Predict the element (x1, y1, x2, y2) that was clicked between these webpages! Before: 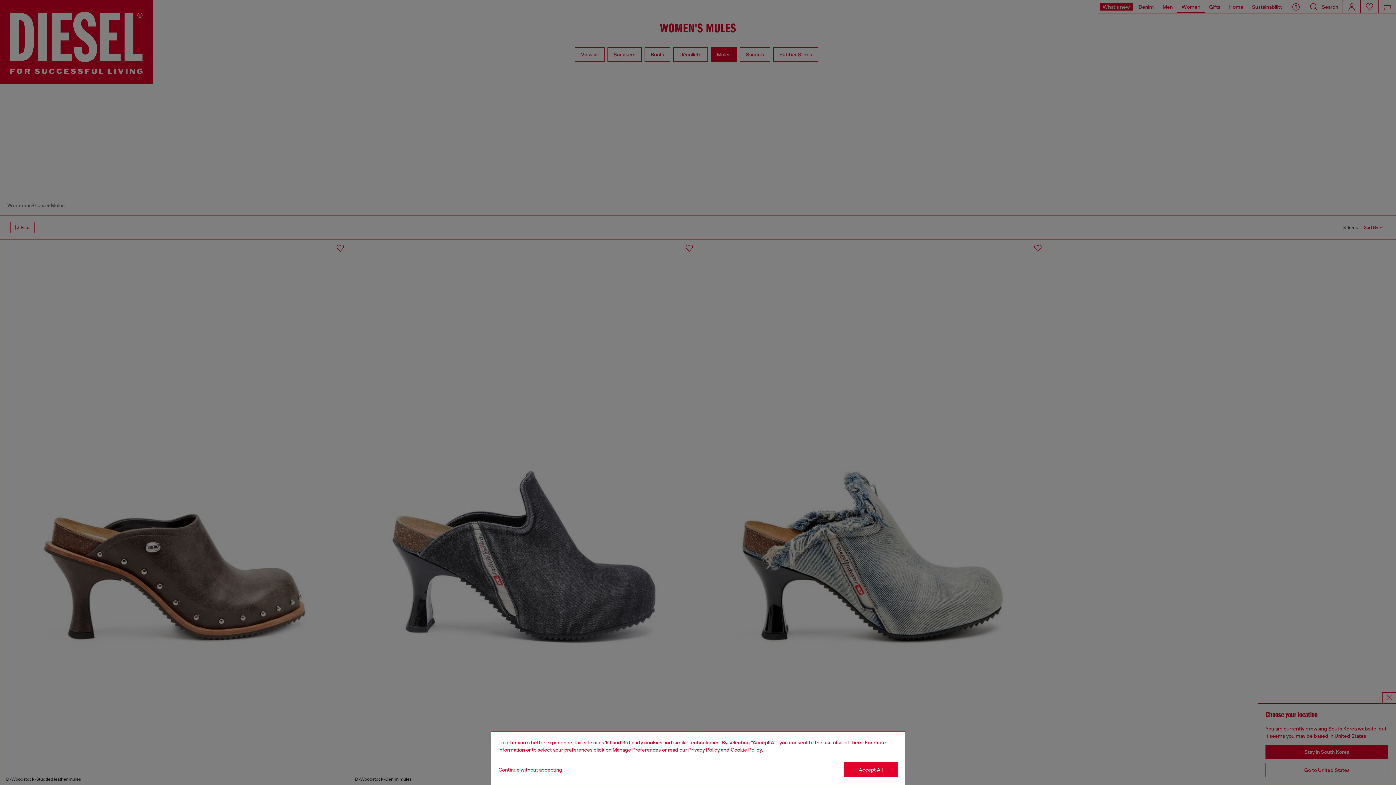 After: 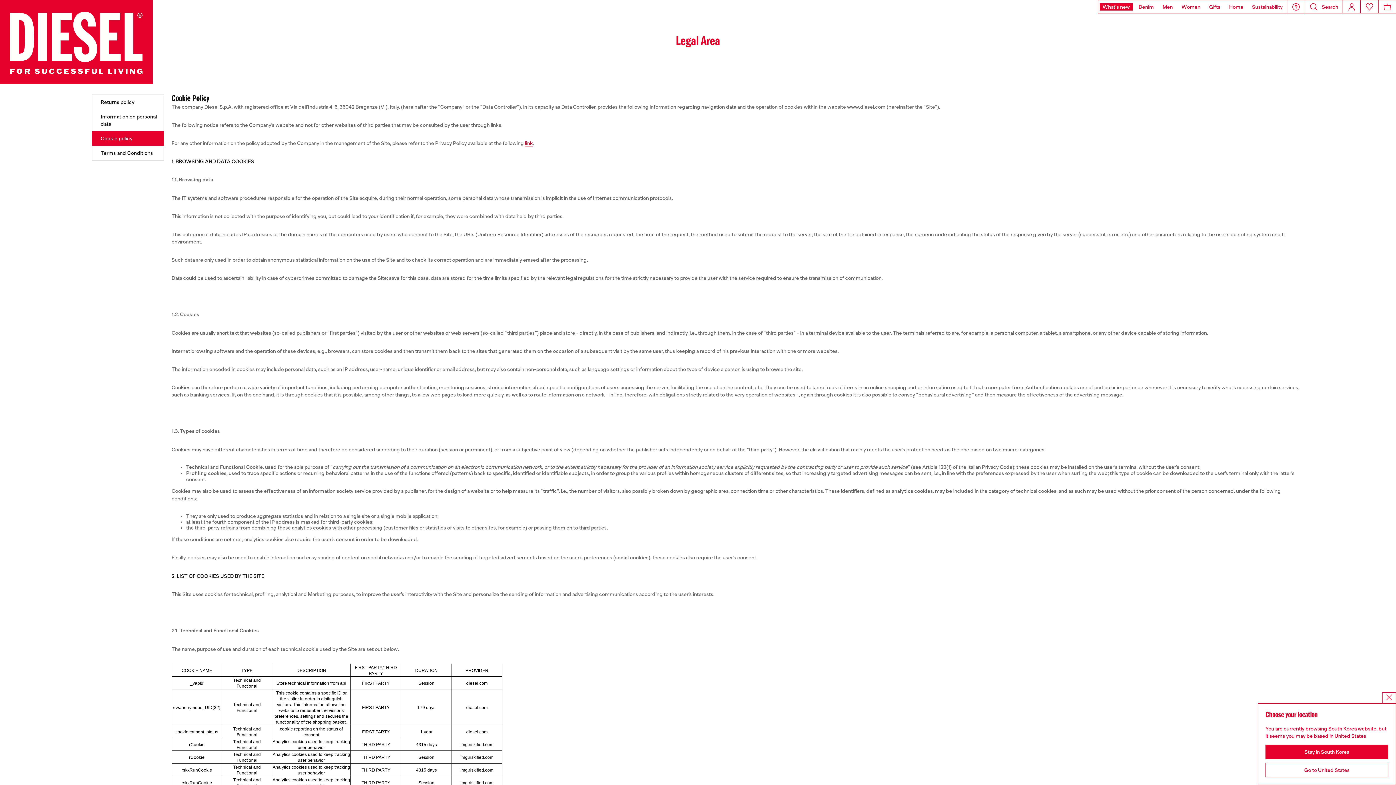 Action: label: Cookie Policy bbox: (730, 747, 762, 753)